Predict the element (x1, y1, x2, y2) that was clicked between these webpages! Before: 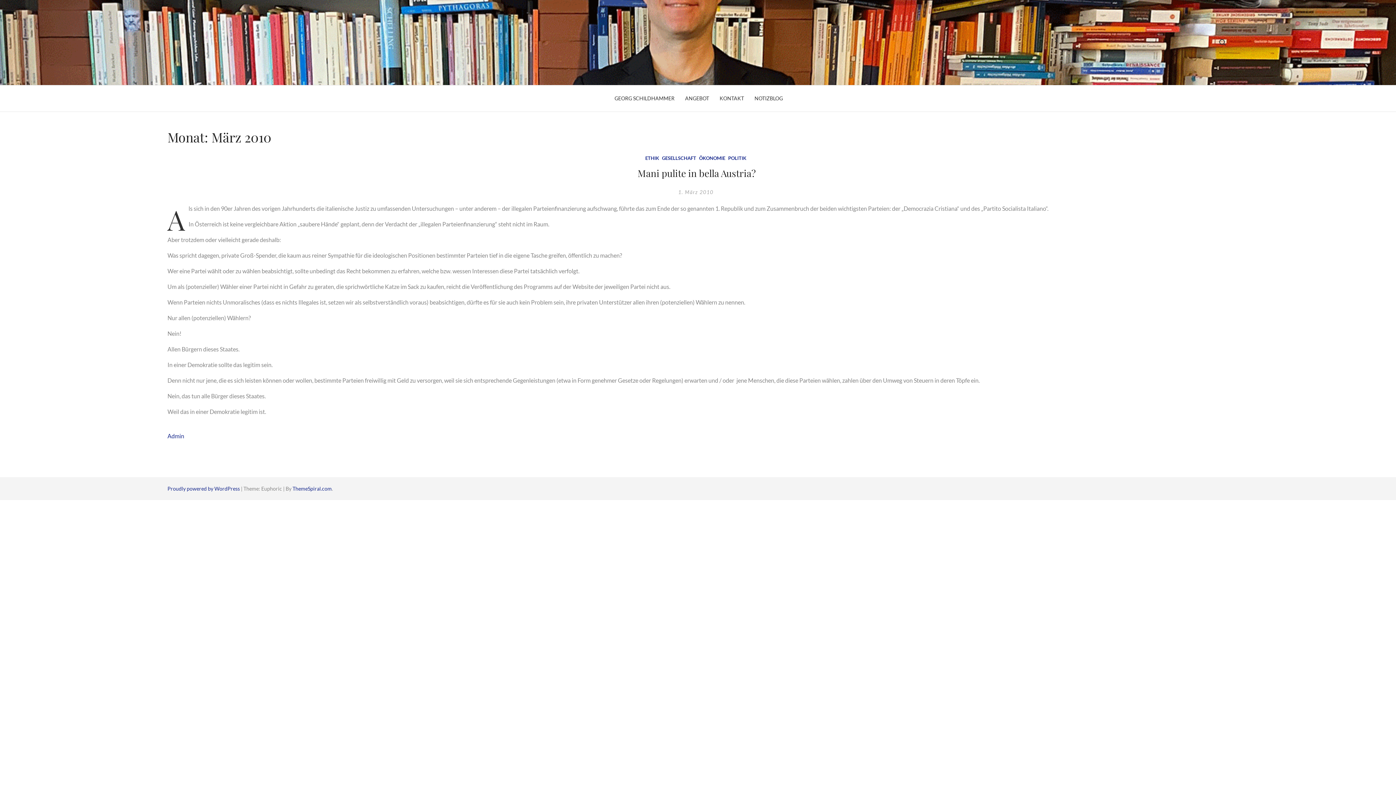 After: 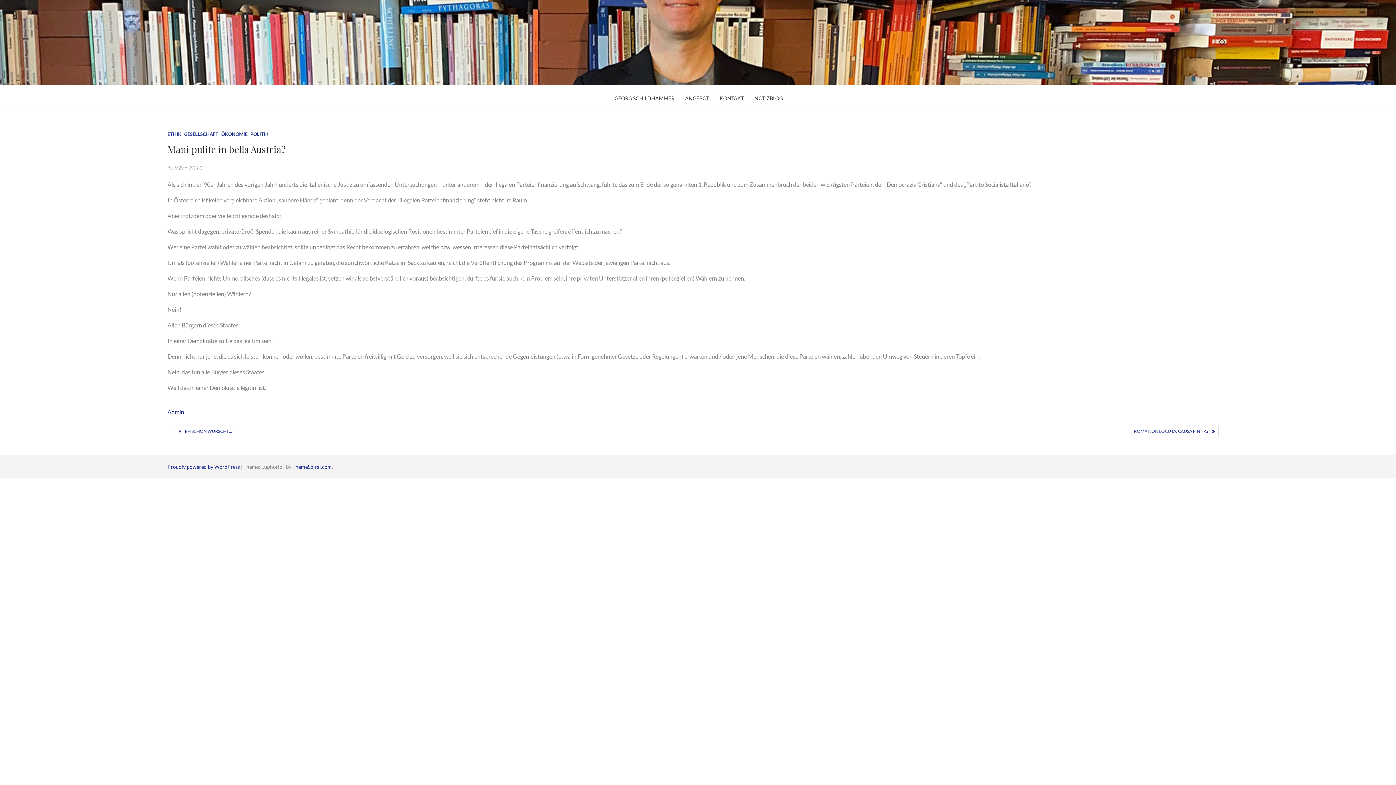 Action: label: 1. März 2010 bbox: (678, 189, 713, 195)